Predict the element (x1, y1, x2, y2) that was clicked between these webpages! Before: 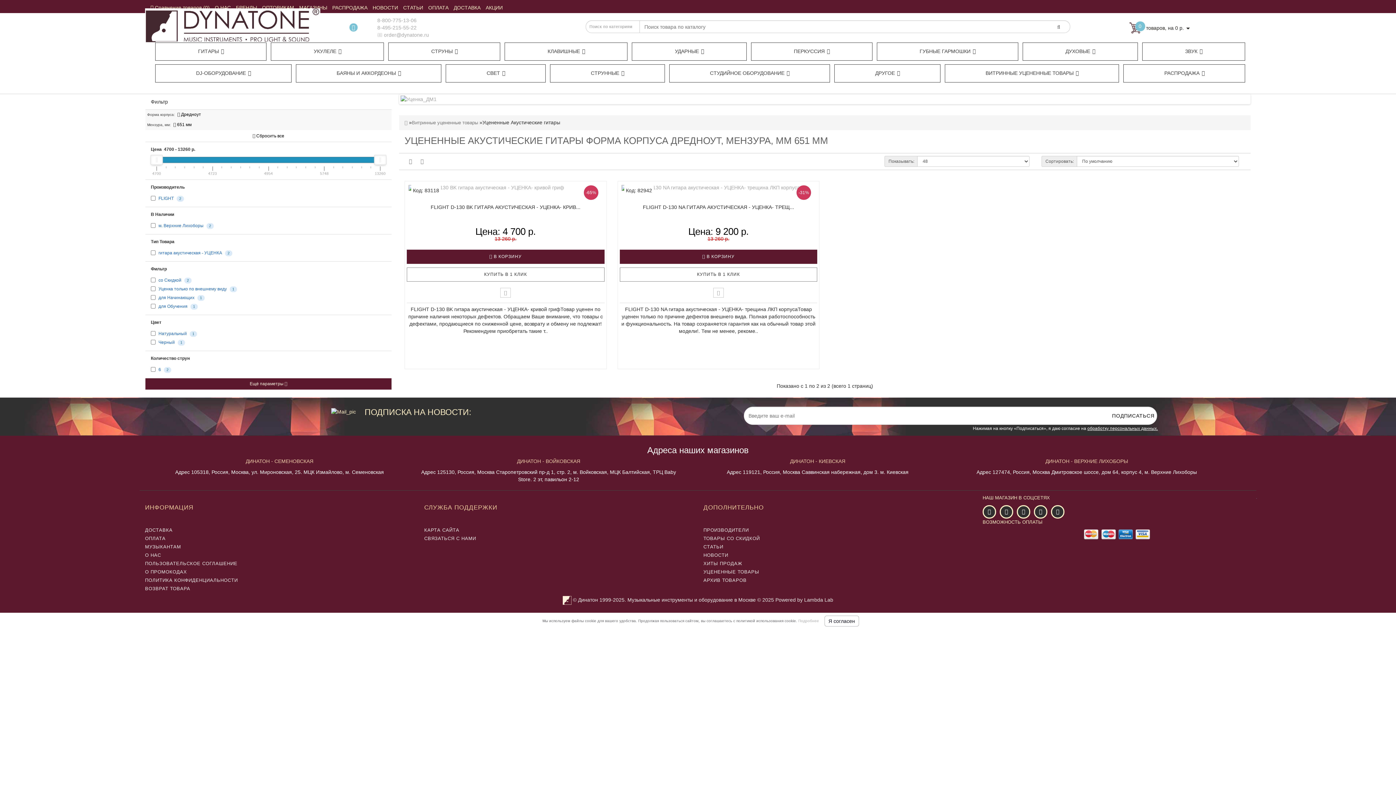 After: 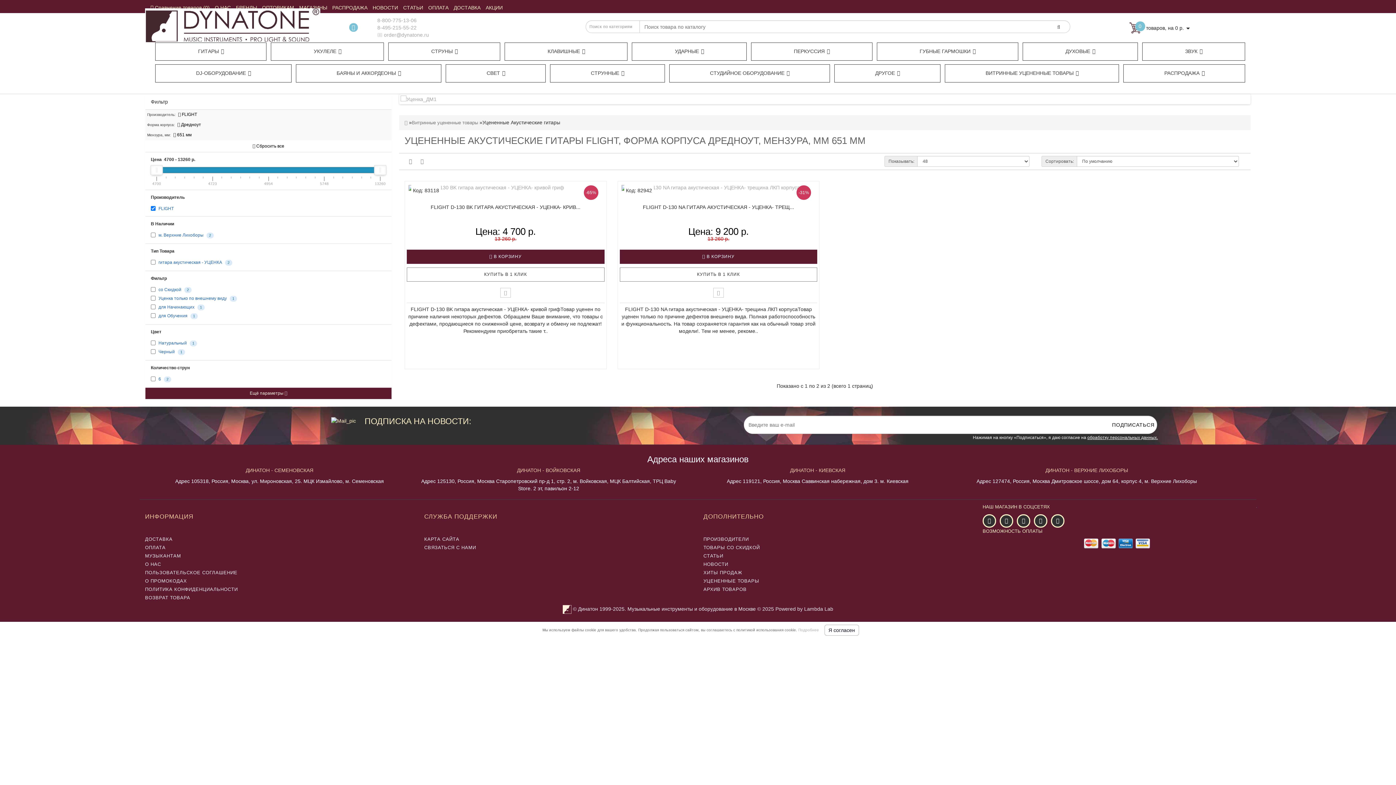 Action: label: FLIGHT bbox: (158, 196, 173, 201)